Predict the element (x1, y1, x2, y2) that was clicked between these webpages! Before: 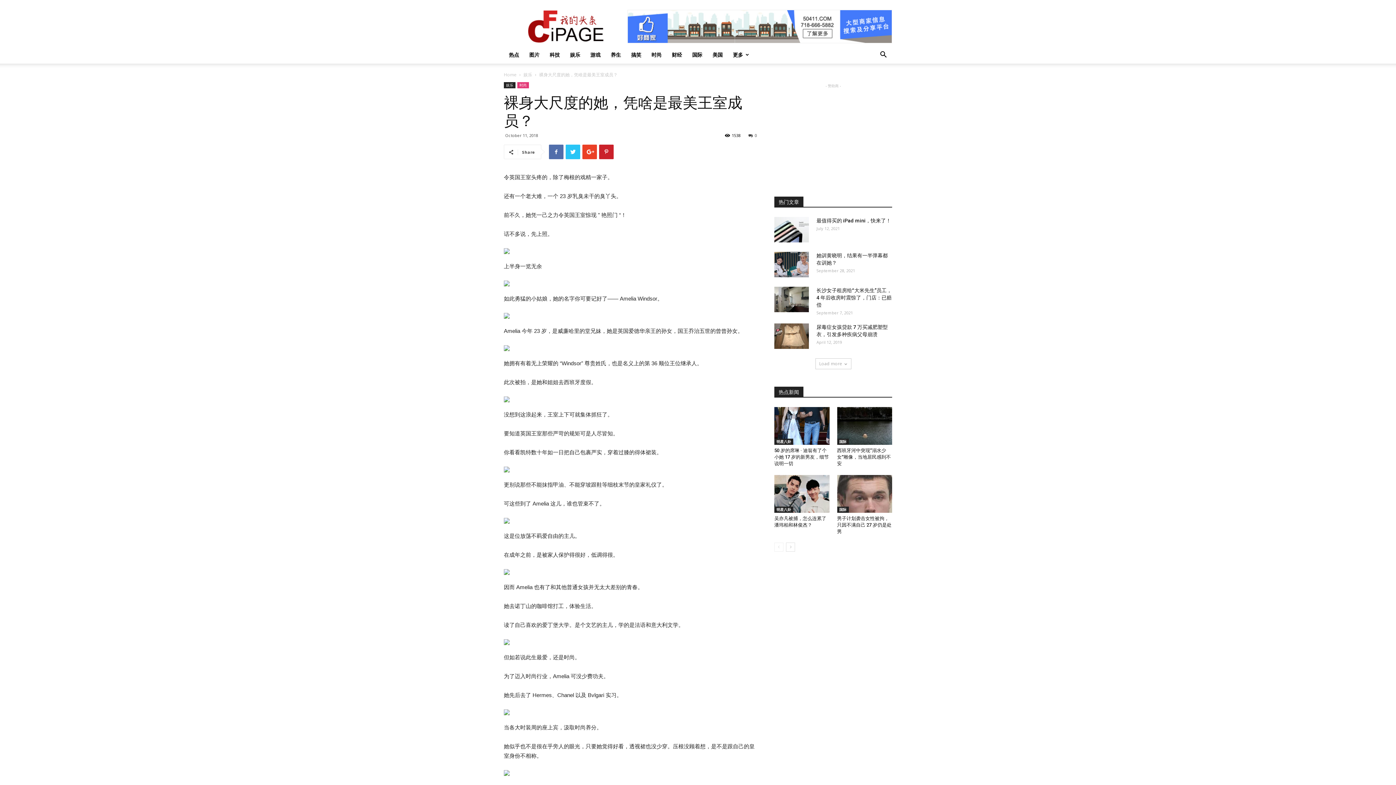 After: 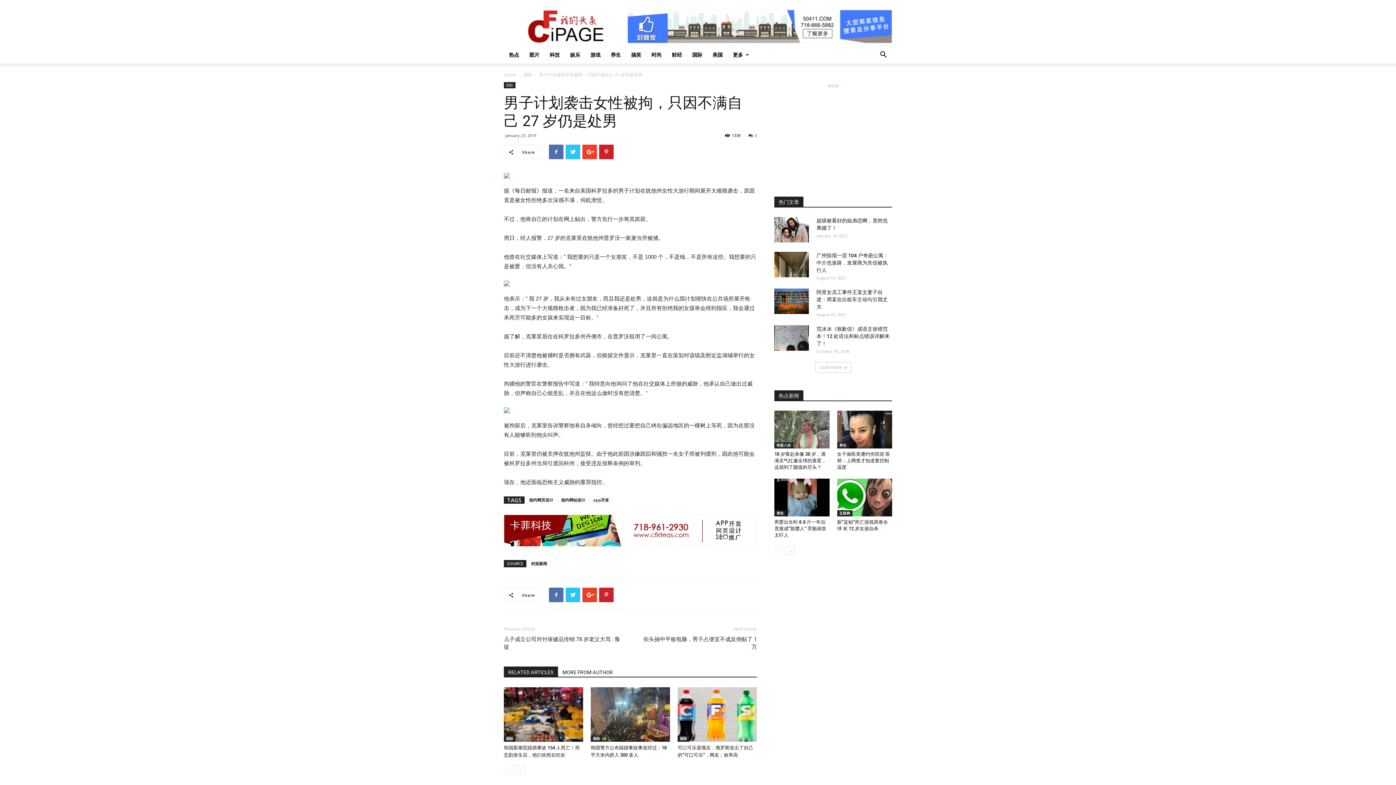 Action: bbox: (837, 475, 892, 513)